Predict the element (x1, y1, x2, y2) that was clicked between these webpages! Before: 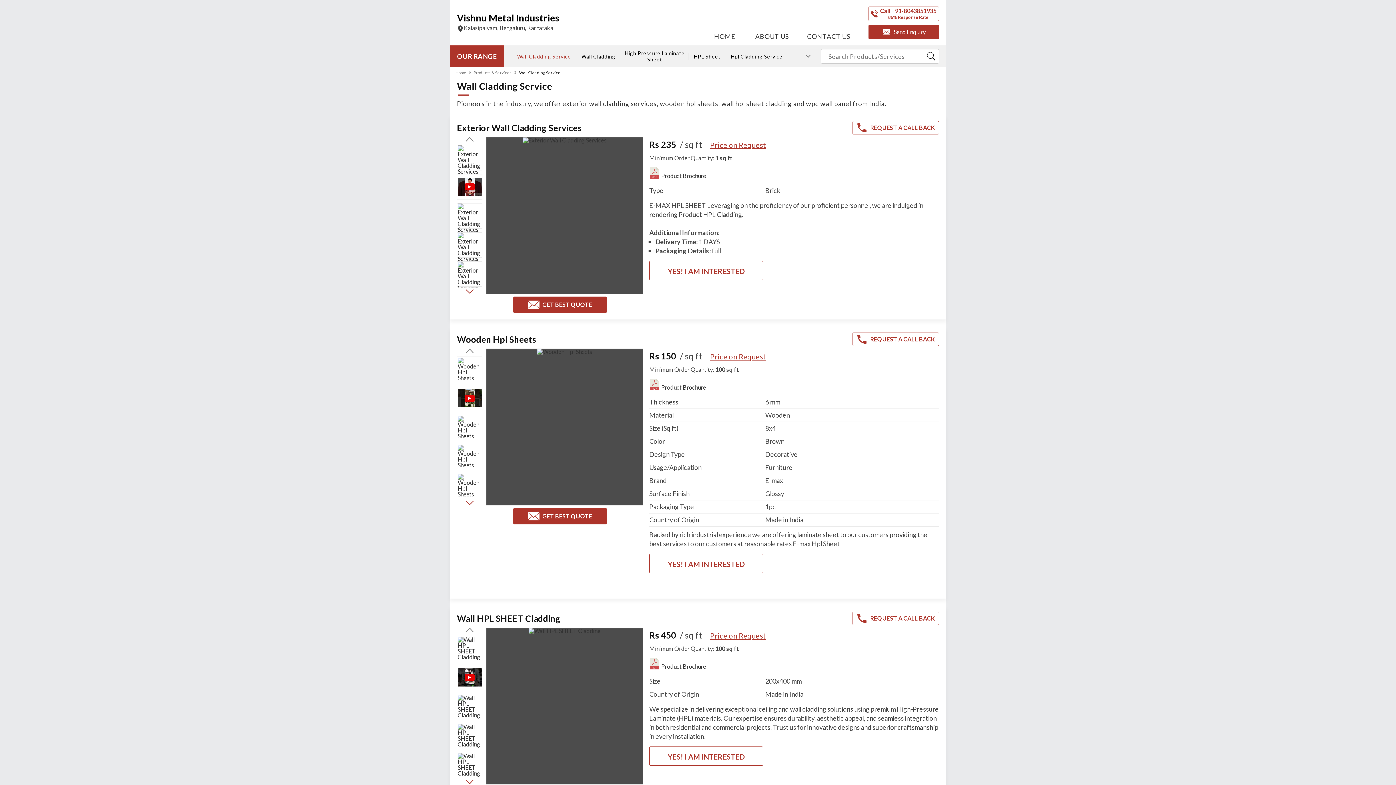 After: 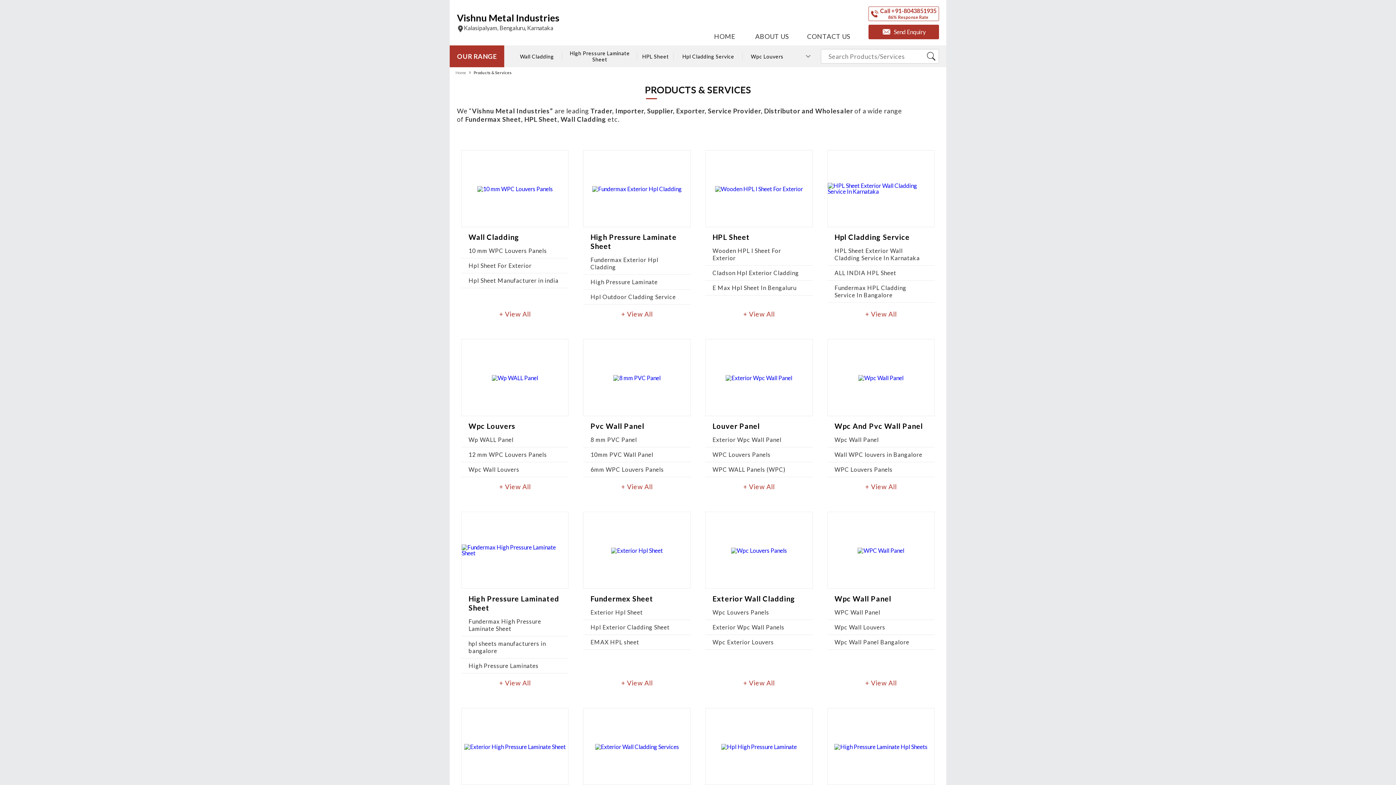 Action: bbox: (472, 68, 513, 76) label: Products & Services